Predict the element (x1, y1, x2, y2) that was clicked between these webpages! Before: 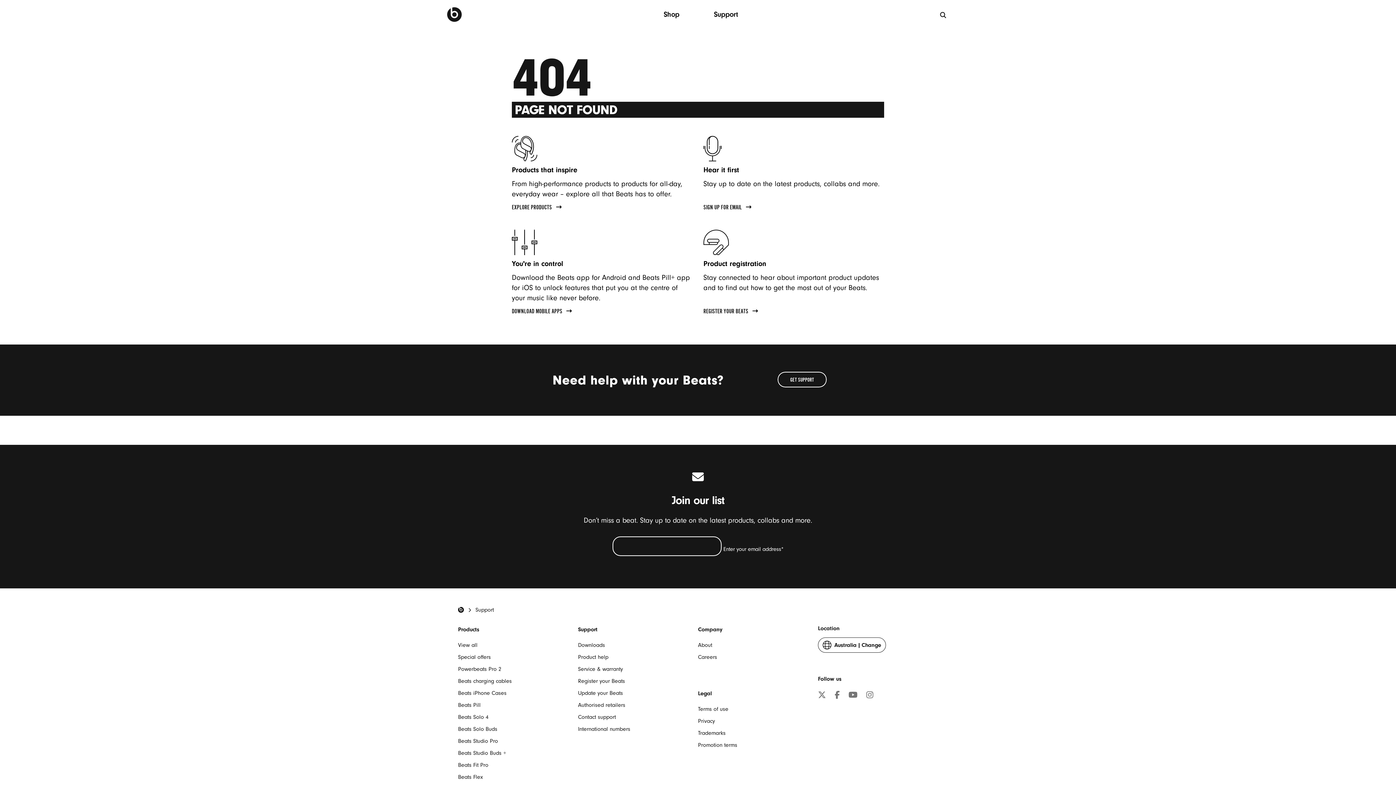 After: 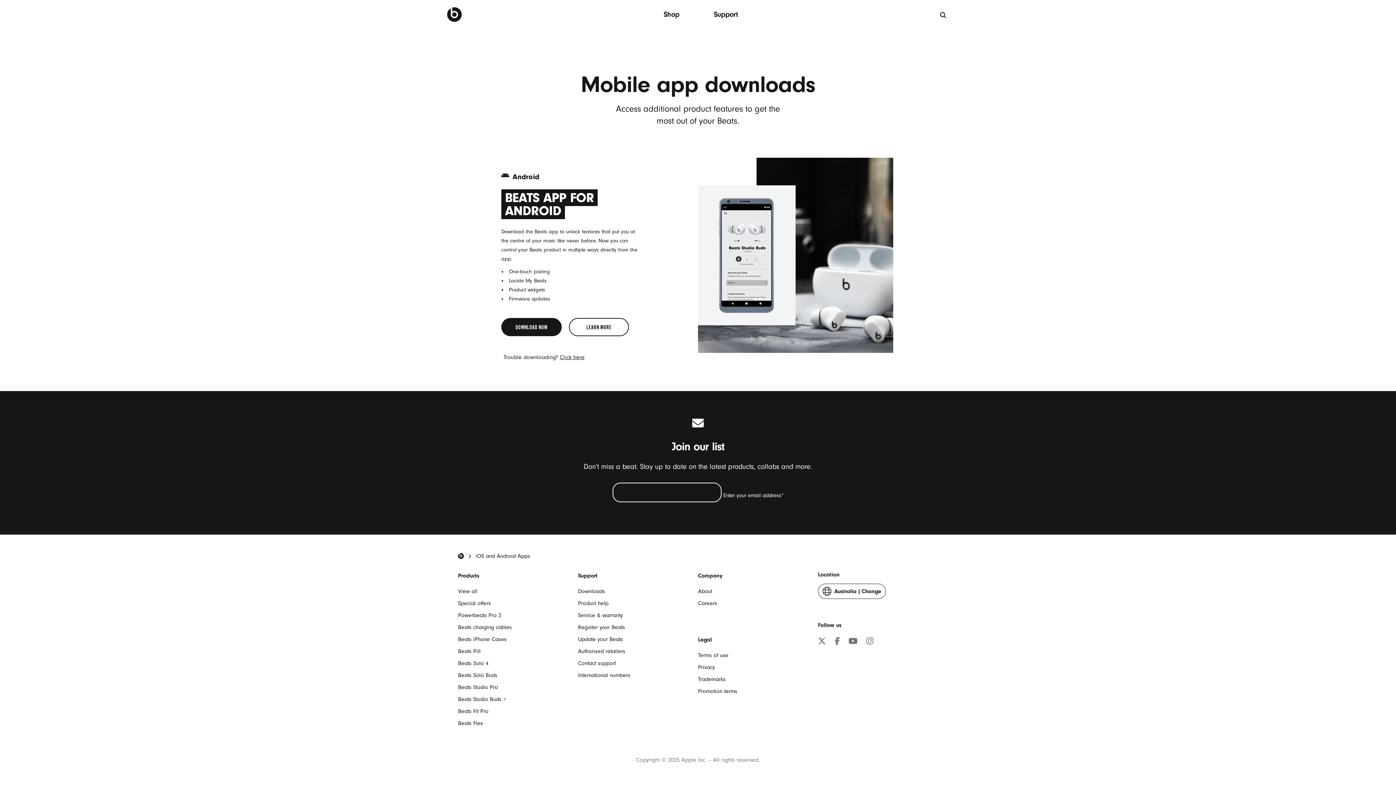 Action: label: DOWNLOAD MOBILE APPS  bbox: (512, 309, 572, 315)